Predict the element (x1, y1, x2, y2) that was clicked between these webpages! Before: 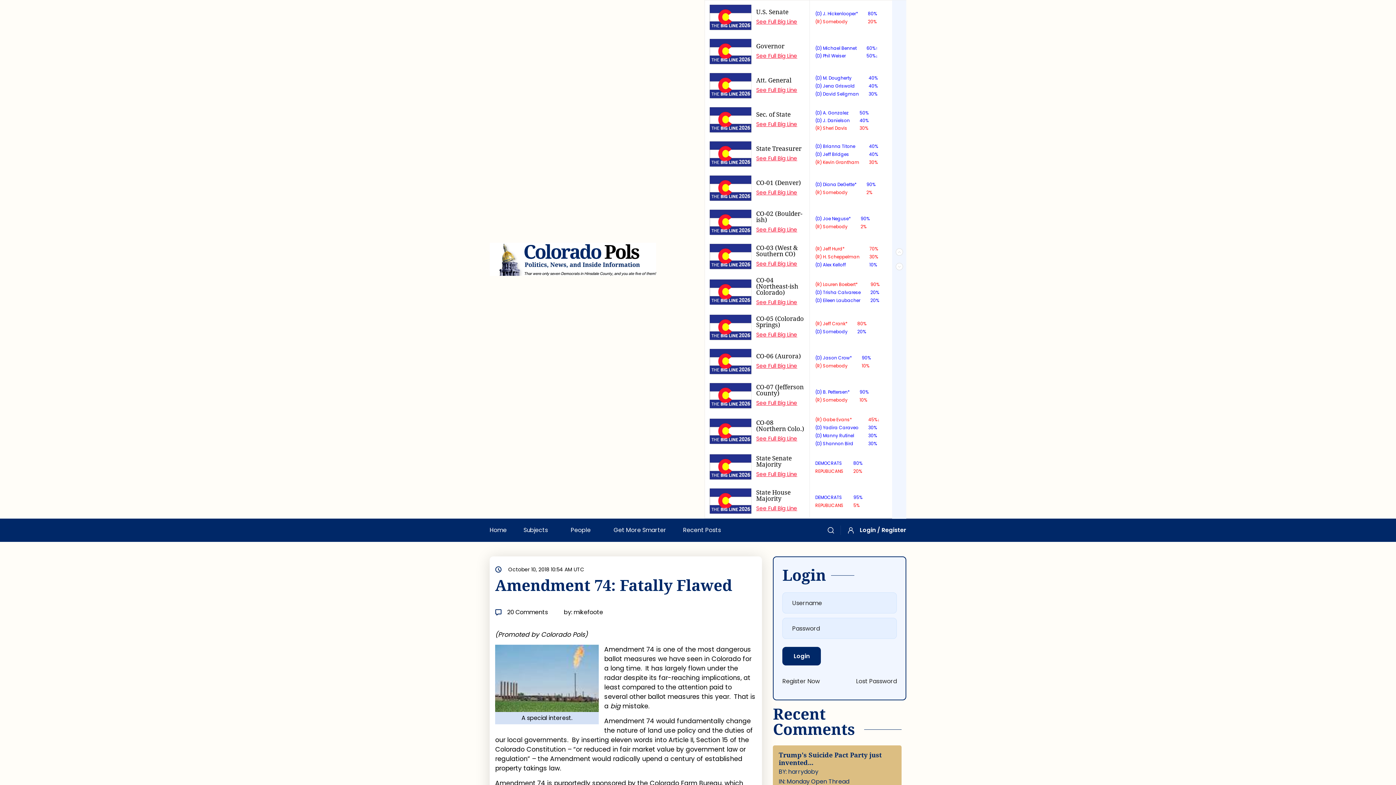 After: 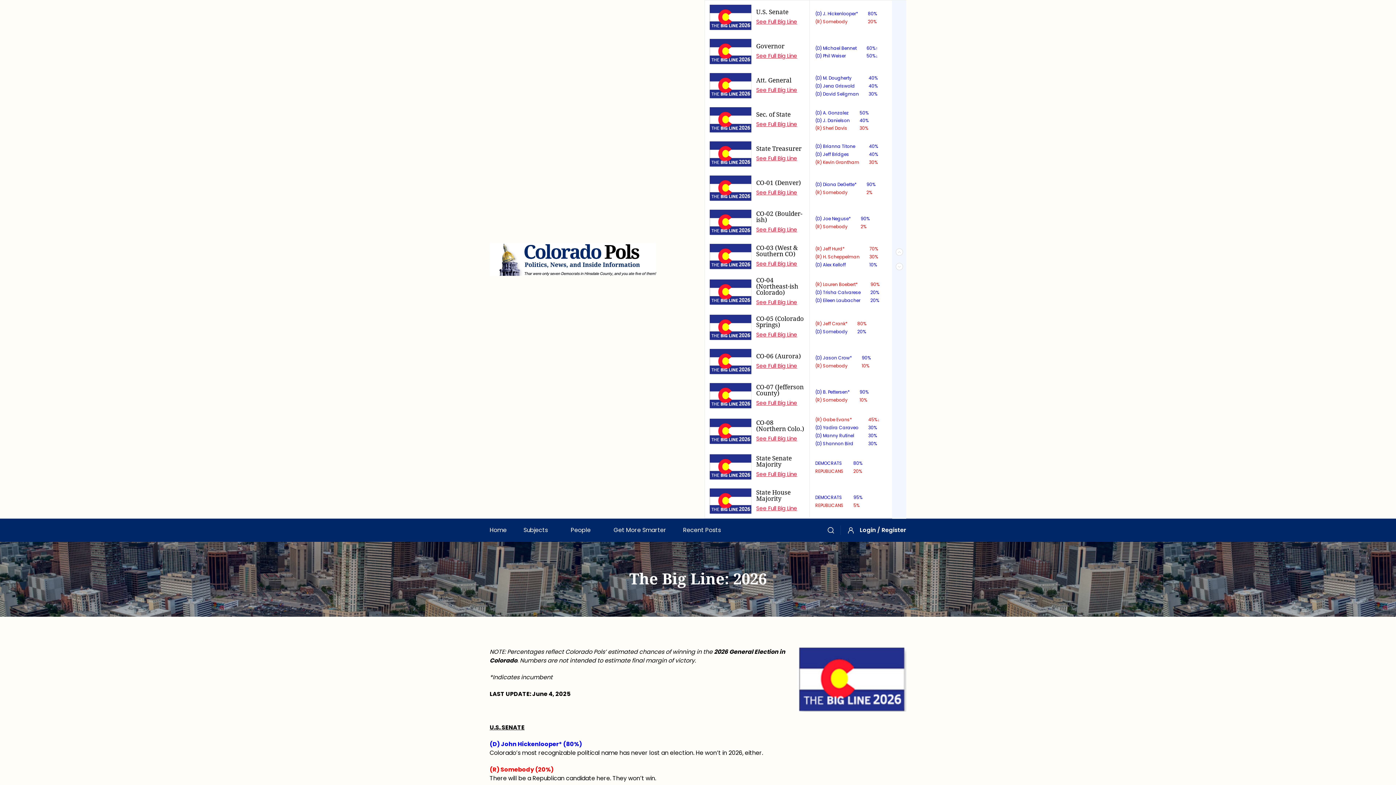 Action: bbox: (709, 383, 751, 408)